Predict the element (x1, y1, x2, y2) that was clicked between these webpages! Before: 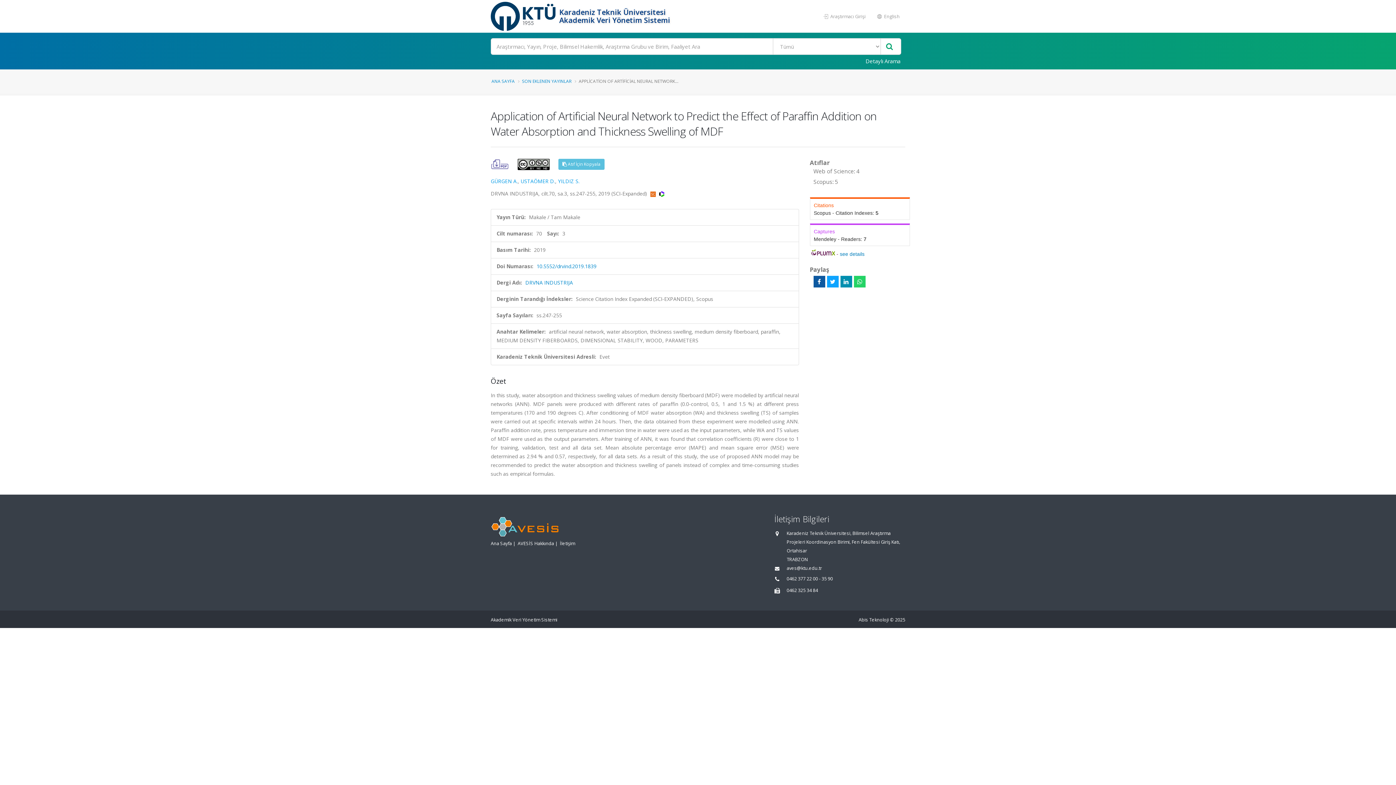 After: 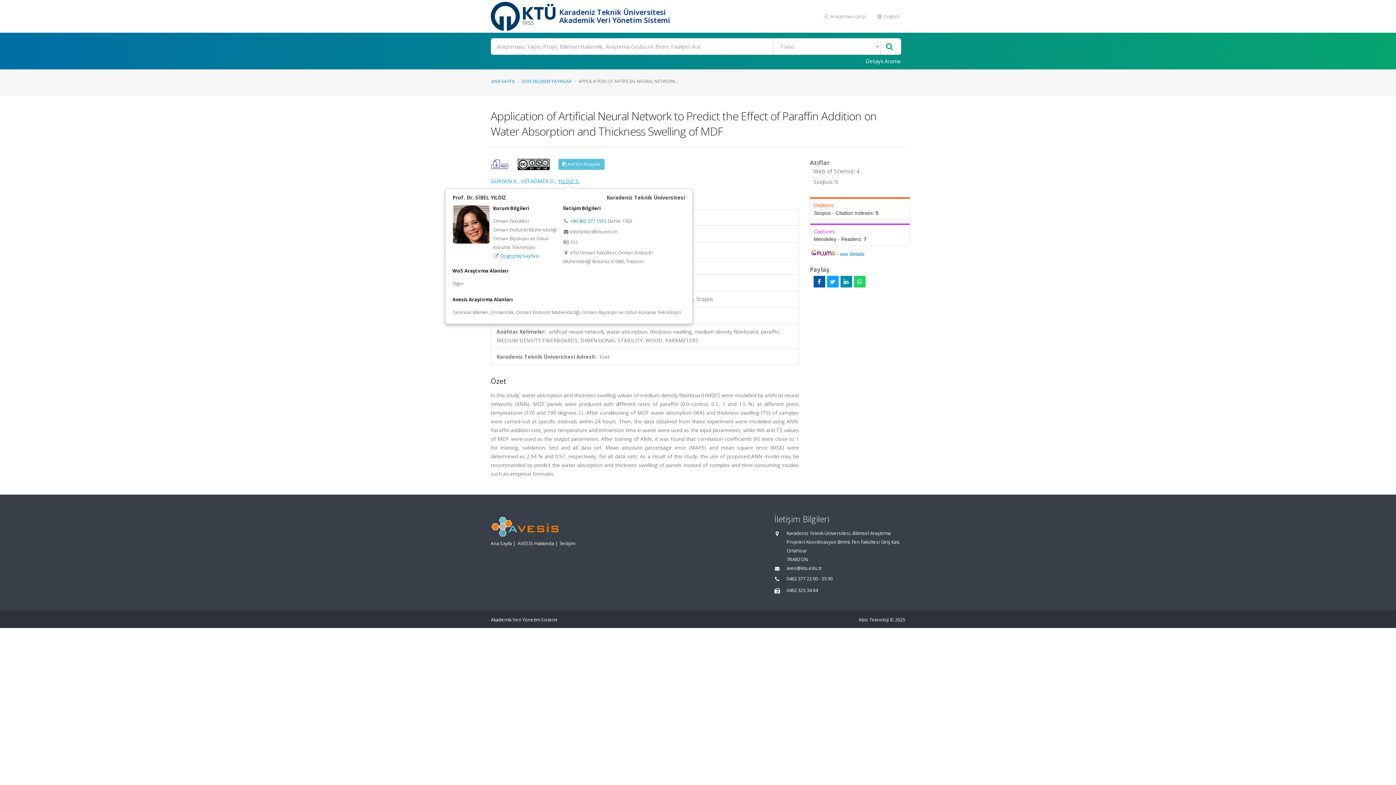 Action: bbox: (558, 177, 579, 184) label: YILDIZ S.